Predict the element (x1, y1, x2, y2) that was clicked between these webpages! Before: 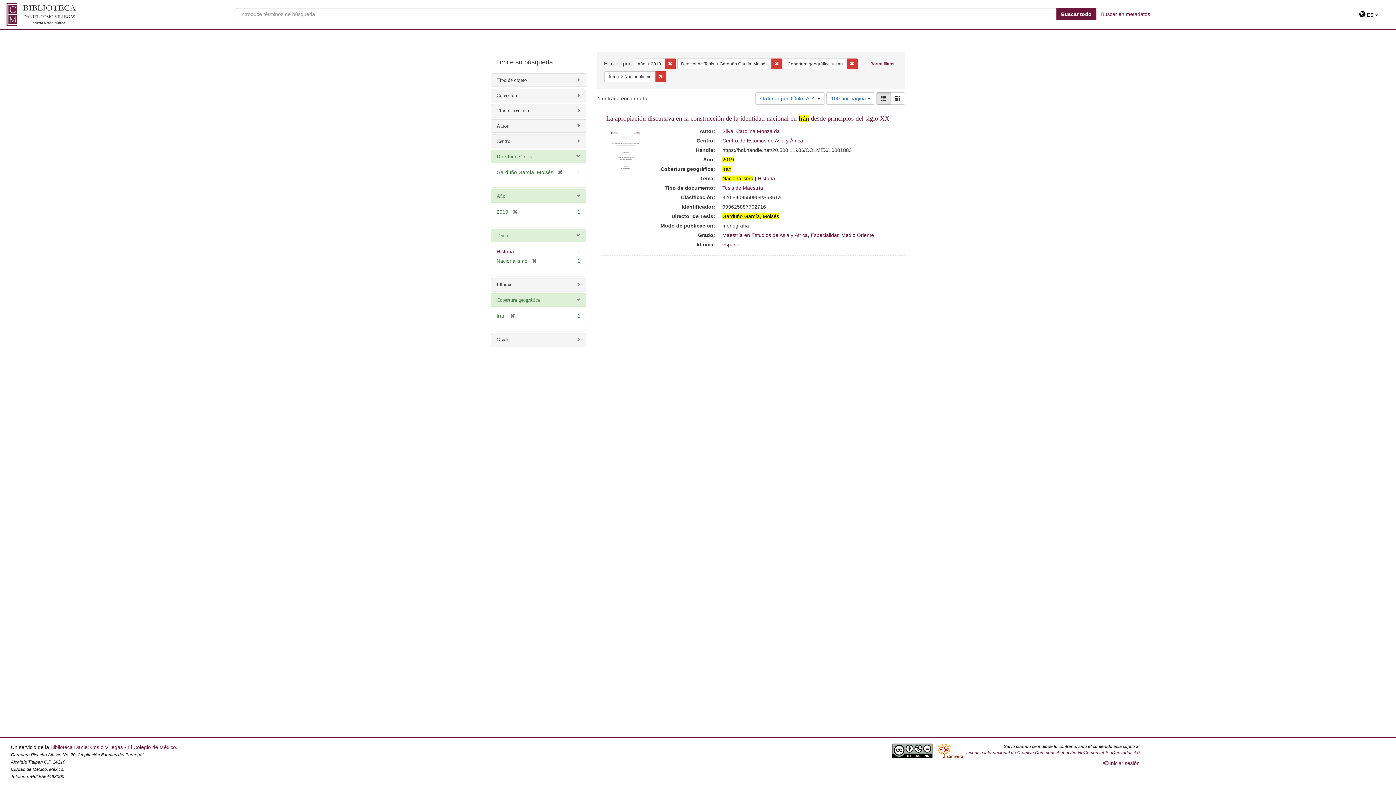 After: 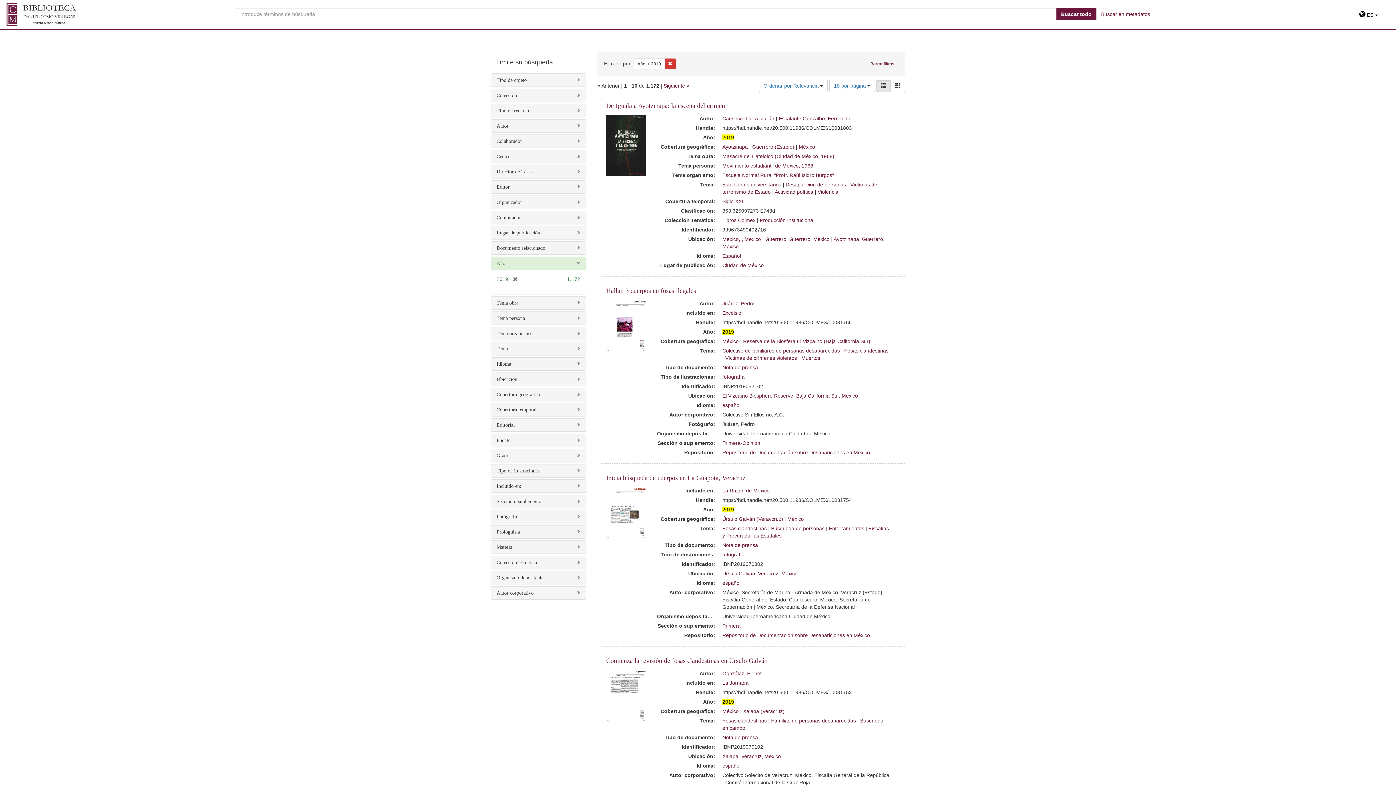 Action: label: 2019 bbox: (722, 156, 734, 162)